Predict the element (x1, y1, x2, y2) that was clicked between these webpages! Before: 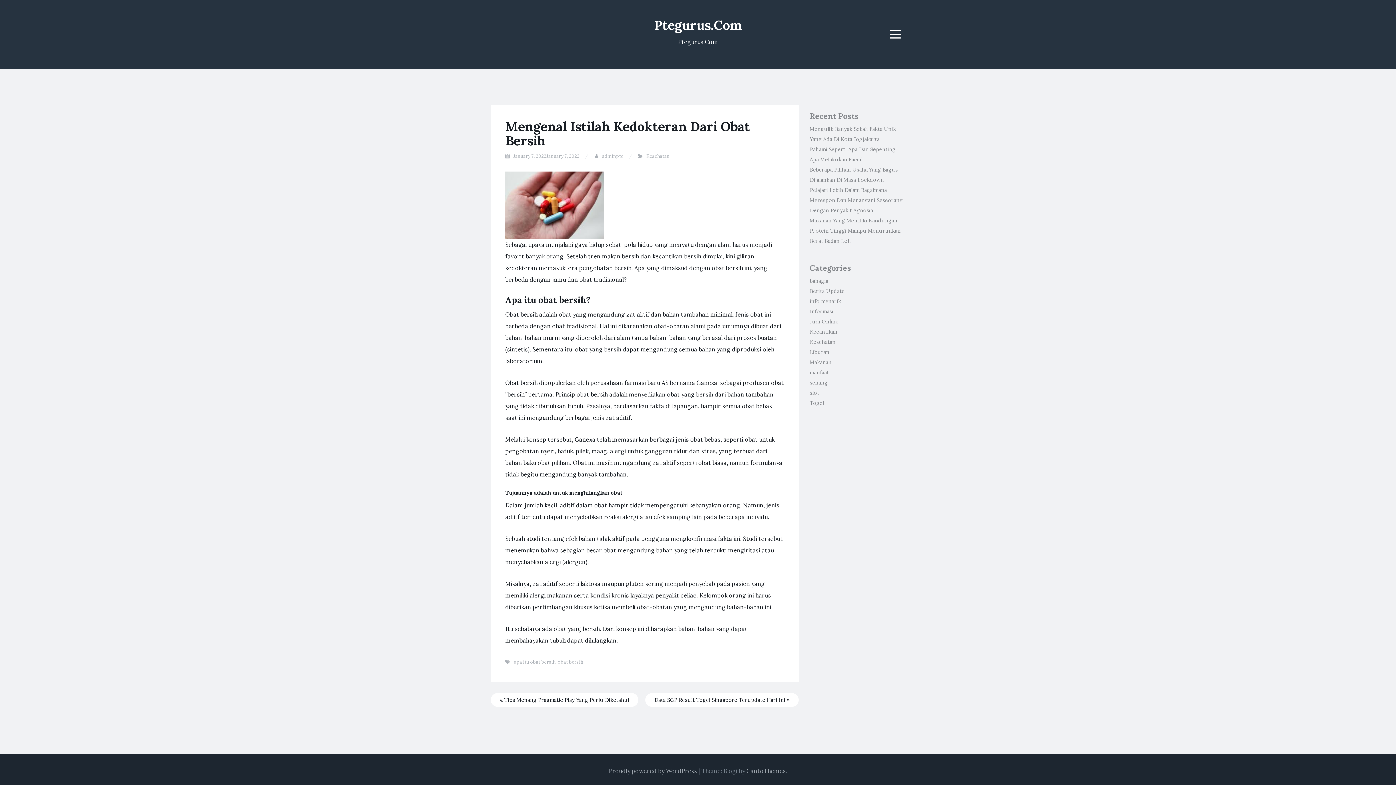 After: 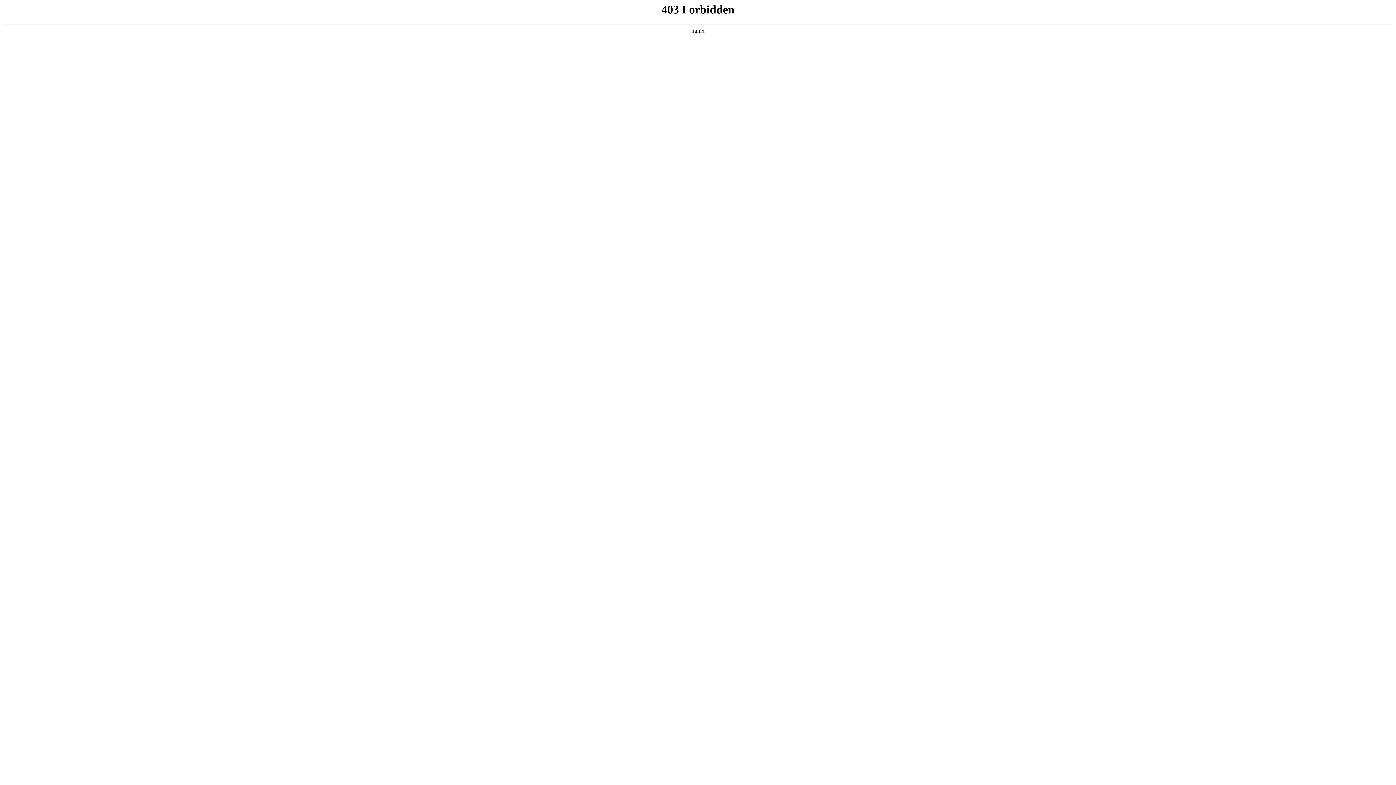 Action: bbox: (608, 767, 697, 774) label: Proudly powered by WordPress